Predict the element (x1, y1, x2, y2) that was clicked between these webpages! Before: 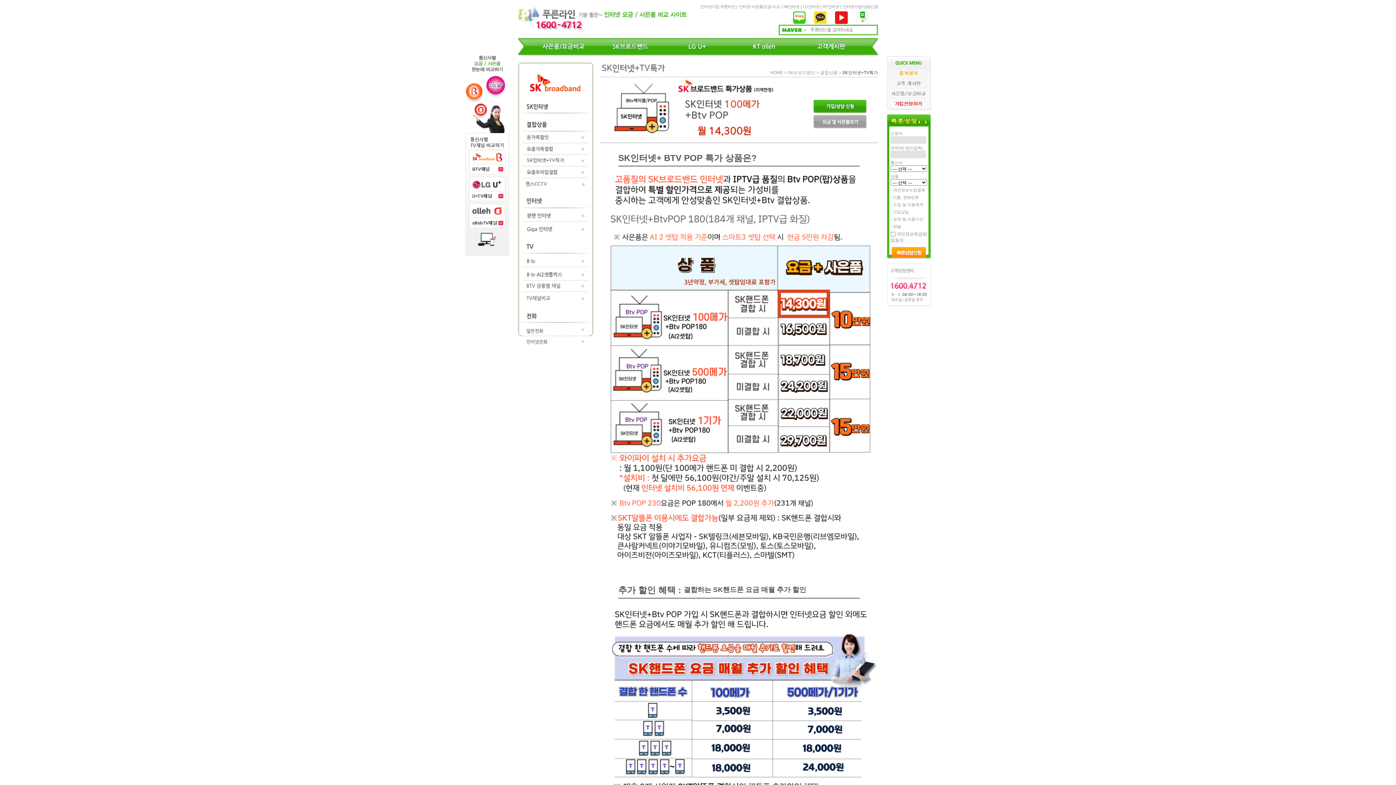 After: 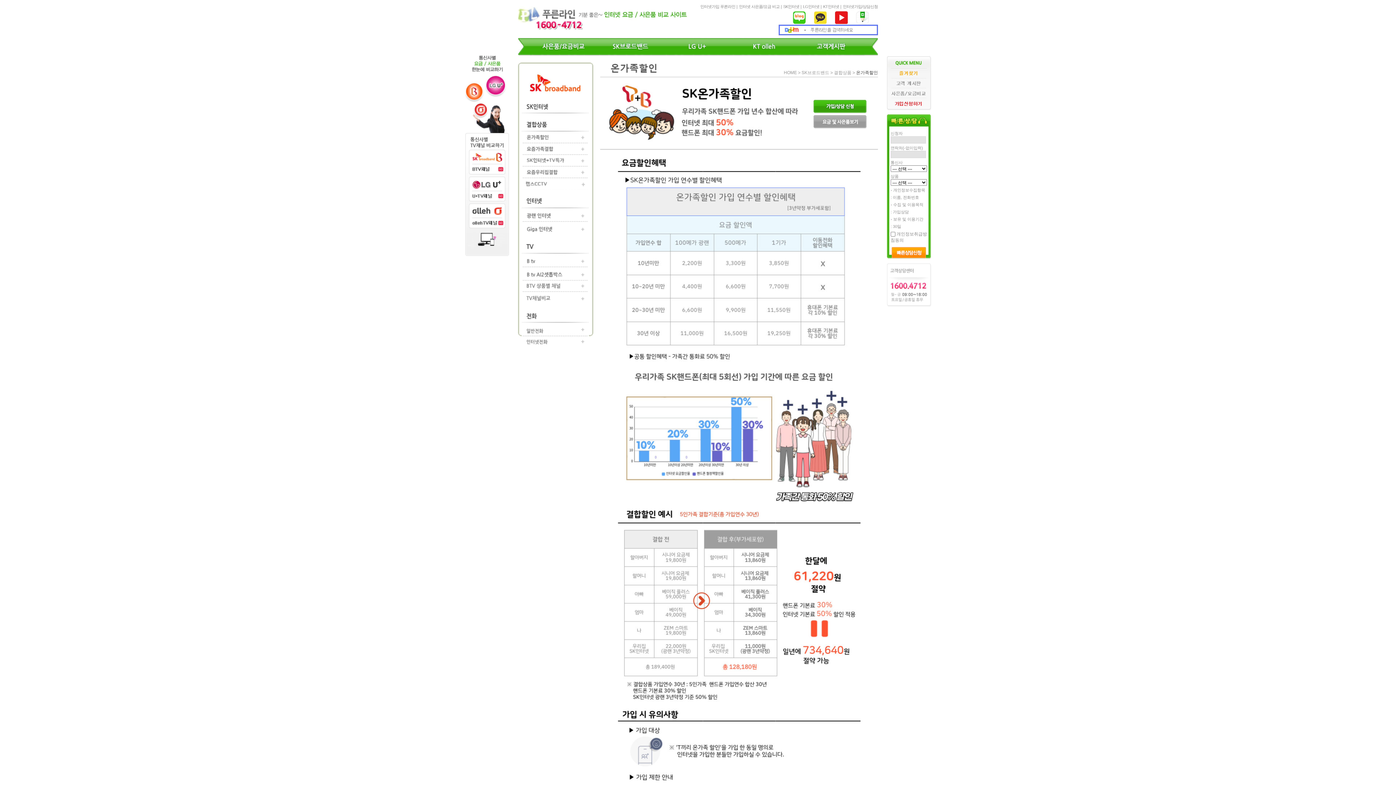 Action: bbox: (521, 134, 589, 139)